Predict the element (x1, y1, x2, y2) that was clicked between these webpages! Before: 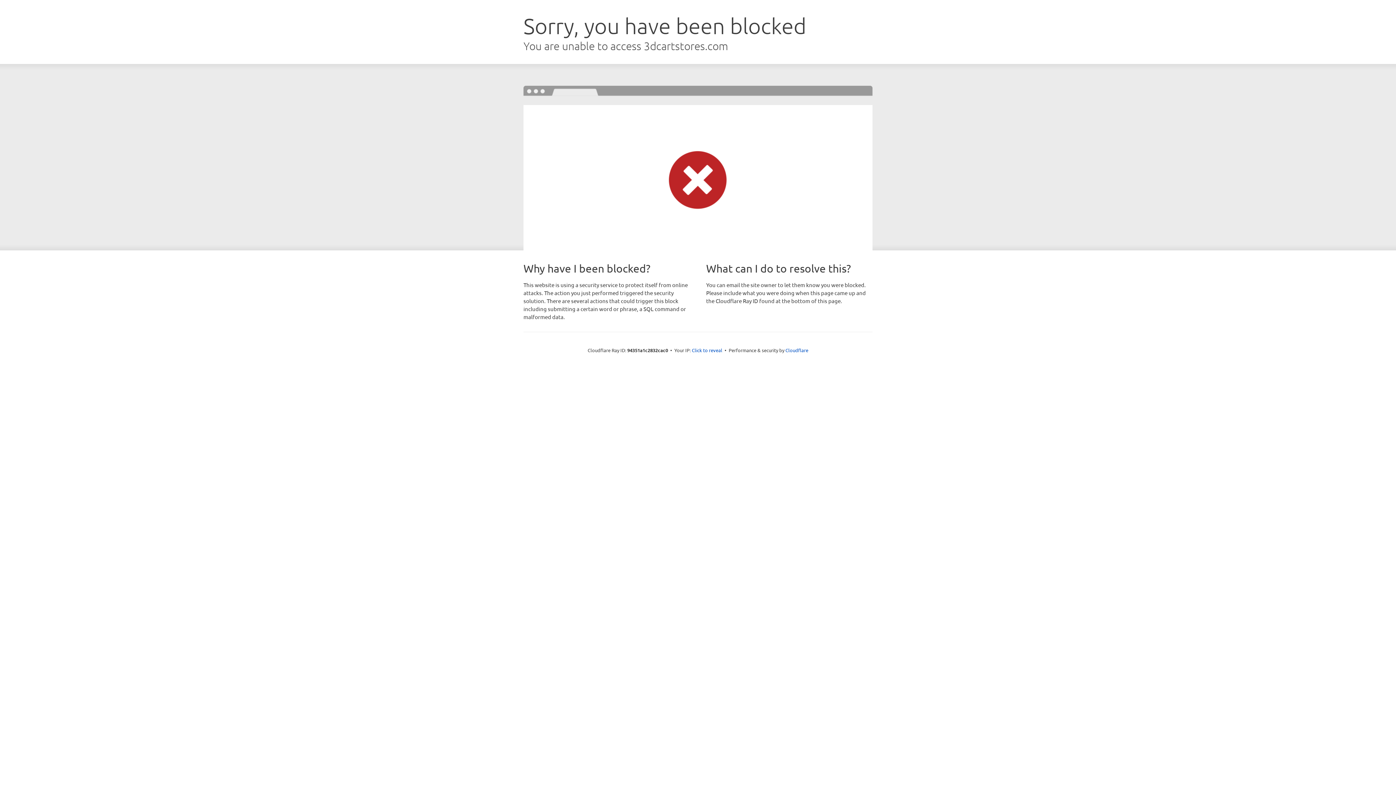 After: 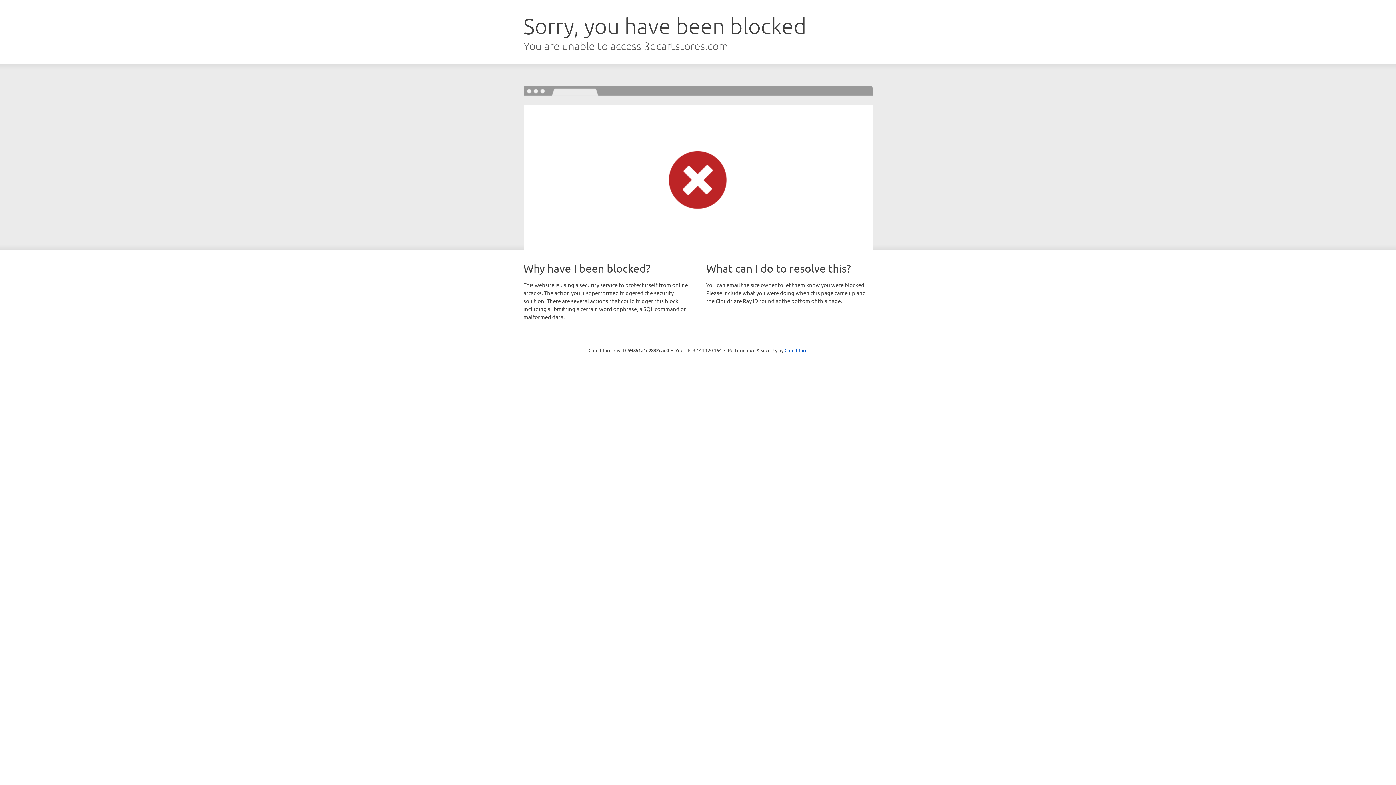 Action: bbox: (692, 346, 722, 353) label: Click to reveal